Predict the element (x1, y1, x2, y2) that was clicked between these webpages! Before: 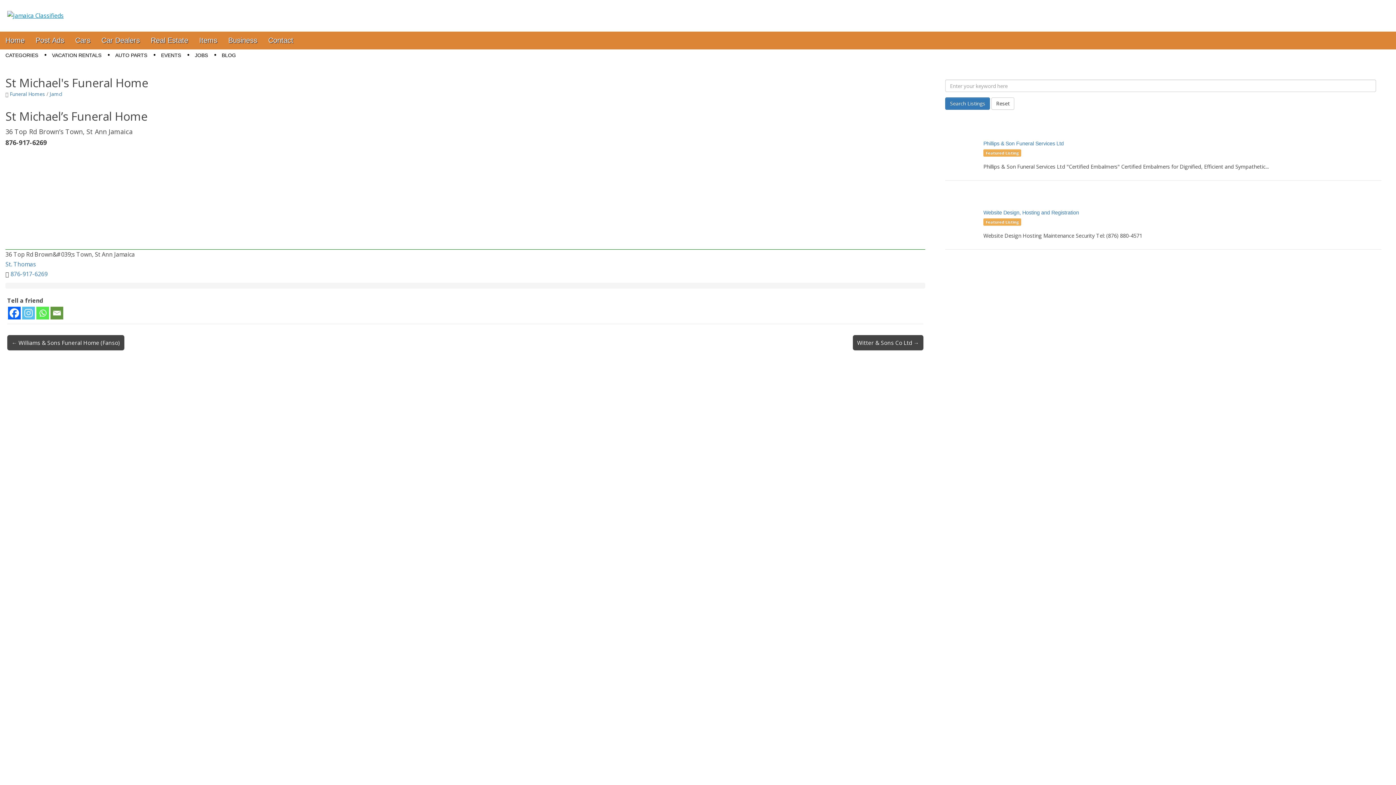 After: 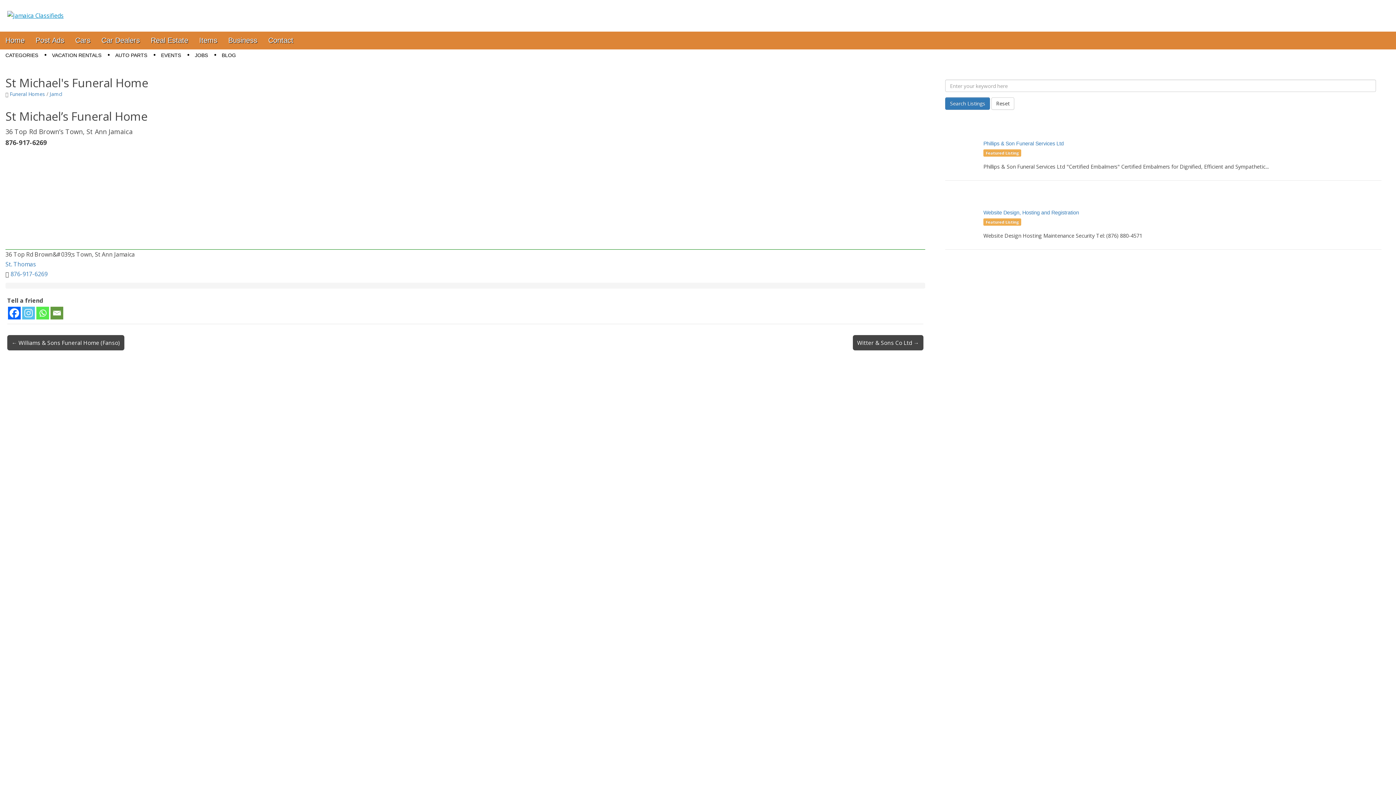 Action: bbox: (36, 306, 49, 319) label: Whatsapp